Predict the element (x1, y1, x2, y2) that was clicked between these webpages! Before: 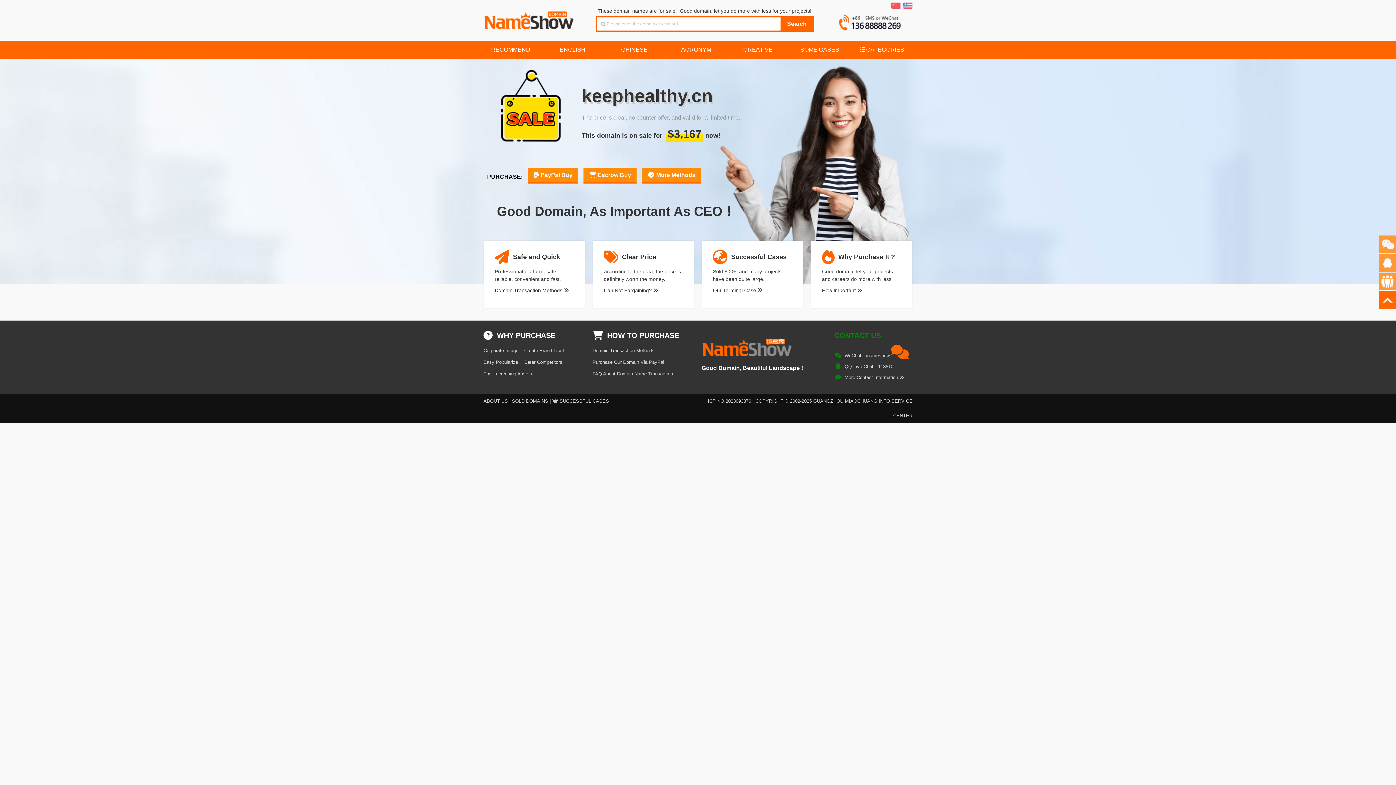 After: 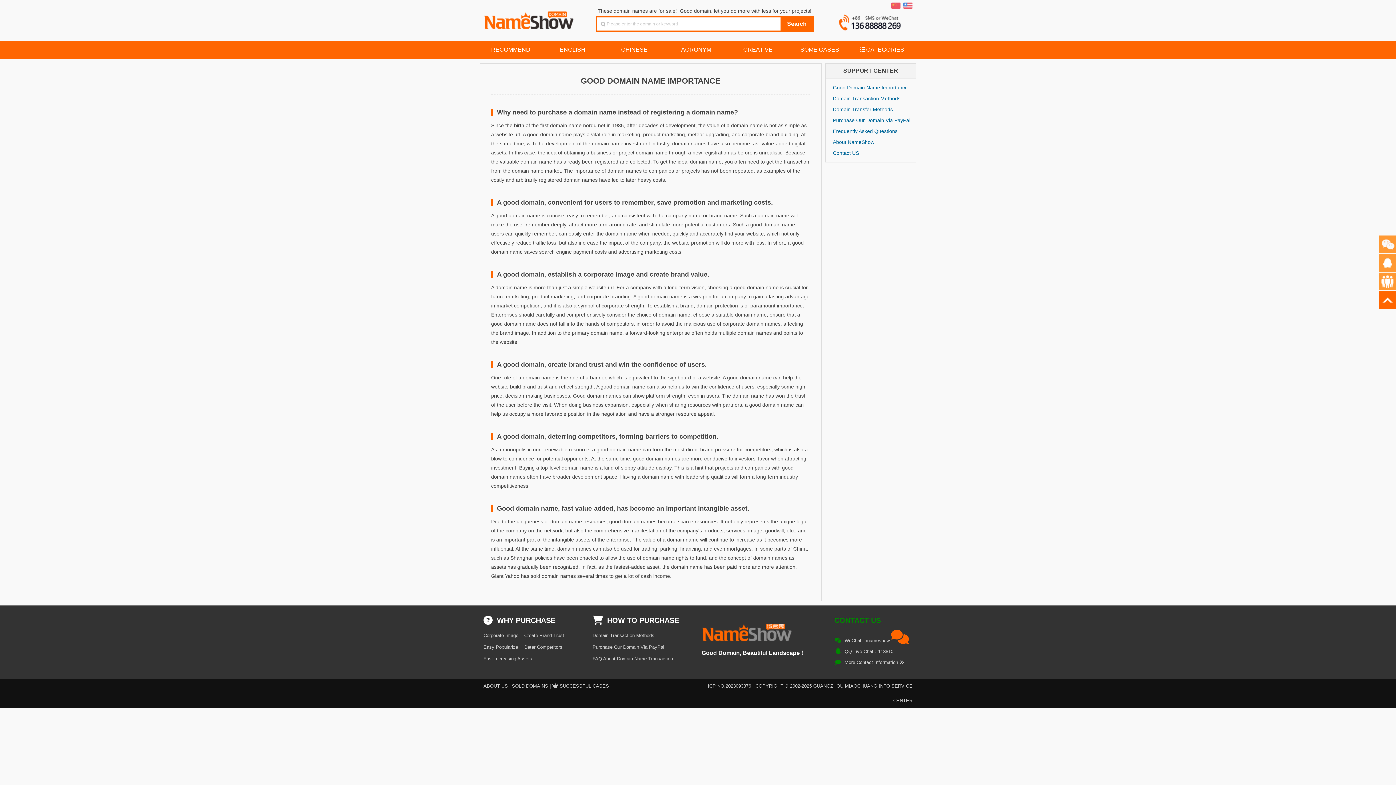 Action: label: Corporate Image bbox: (483, 348, 518, 353)